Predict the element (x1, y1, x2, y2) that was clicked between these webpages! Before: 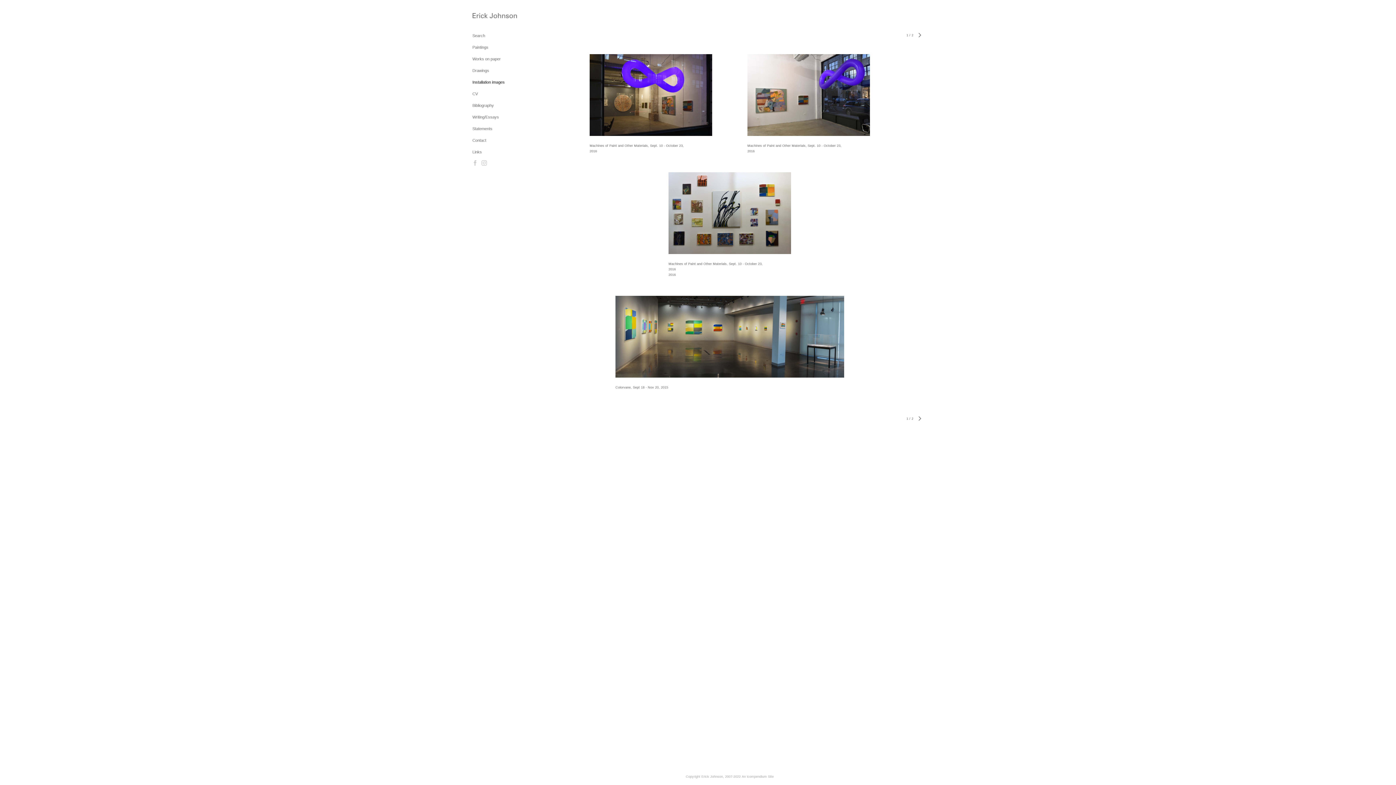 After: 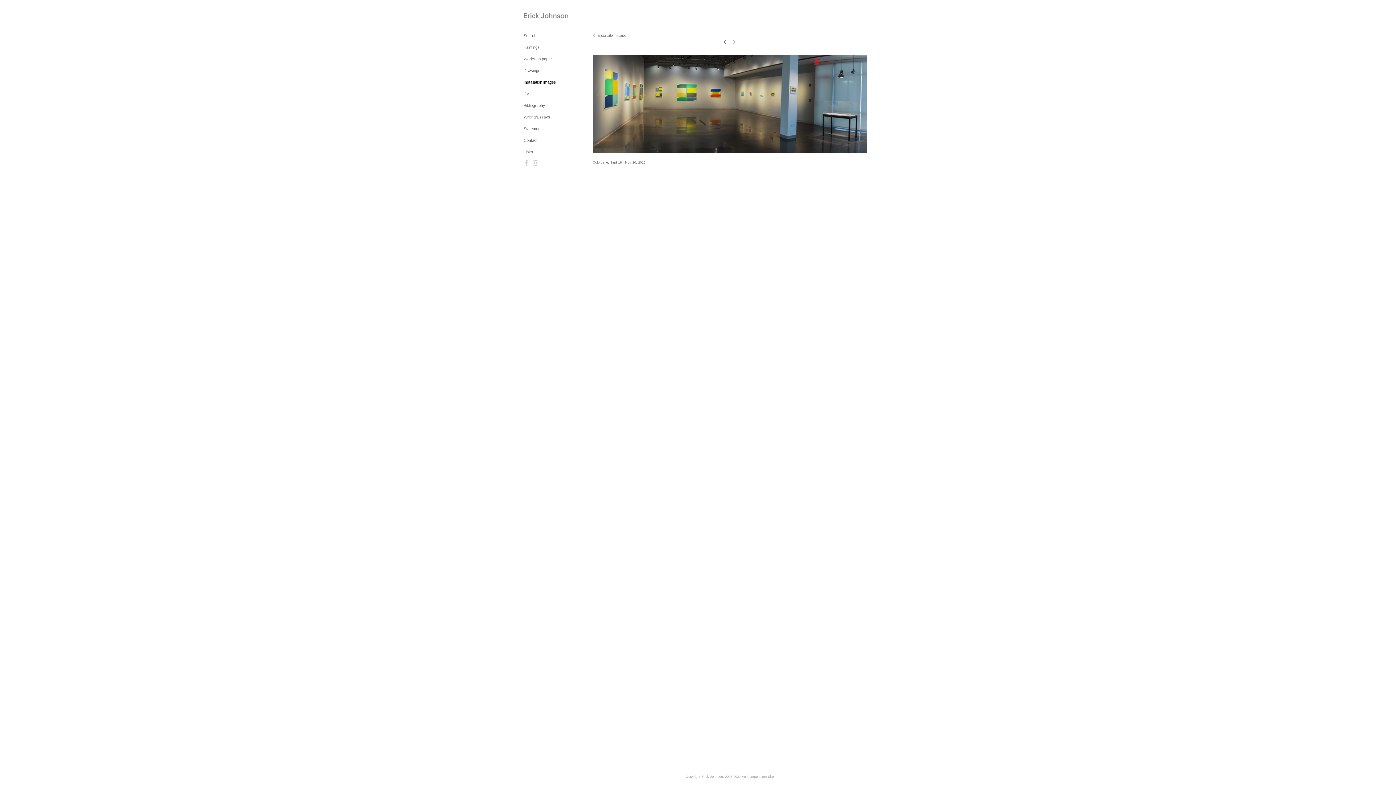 Action: bbox: (615, 296, 844, 377)